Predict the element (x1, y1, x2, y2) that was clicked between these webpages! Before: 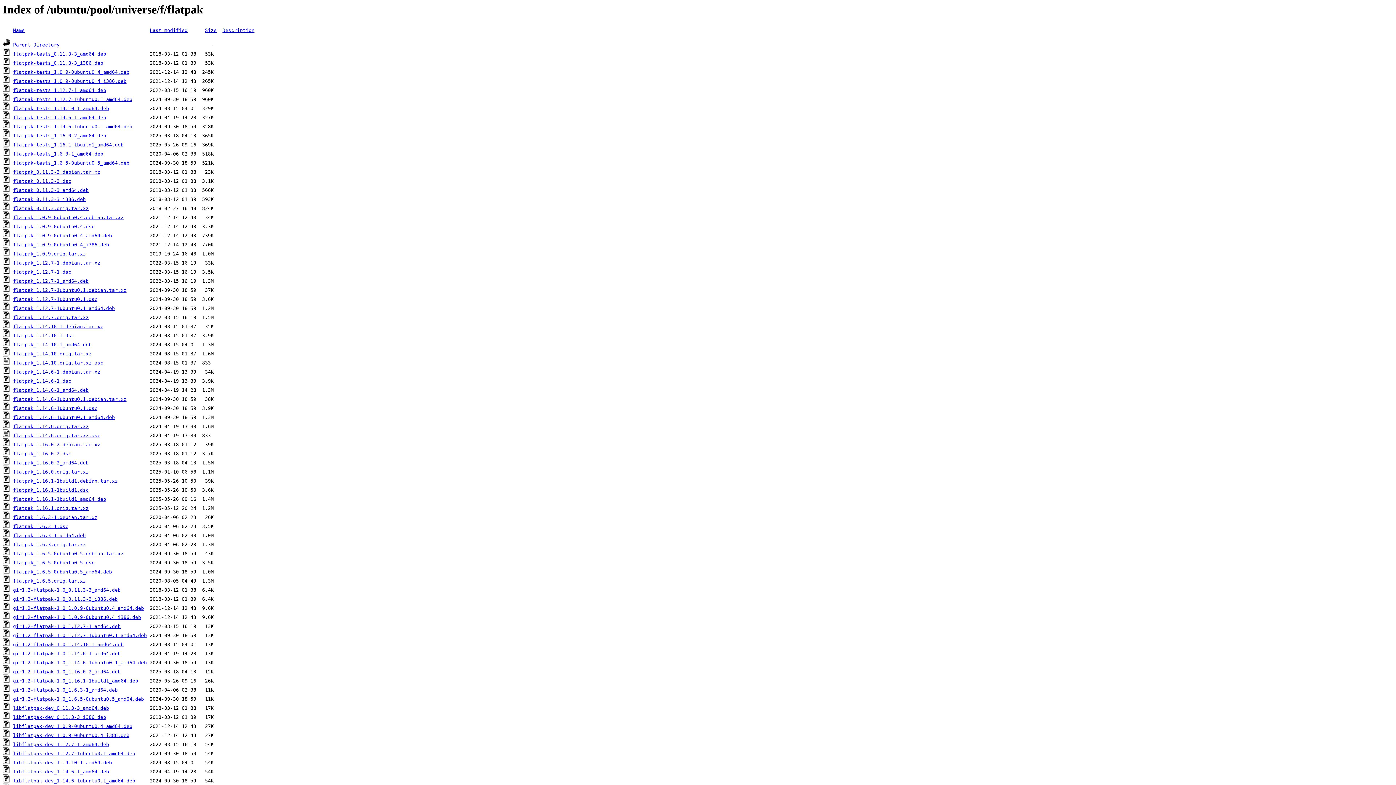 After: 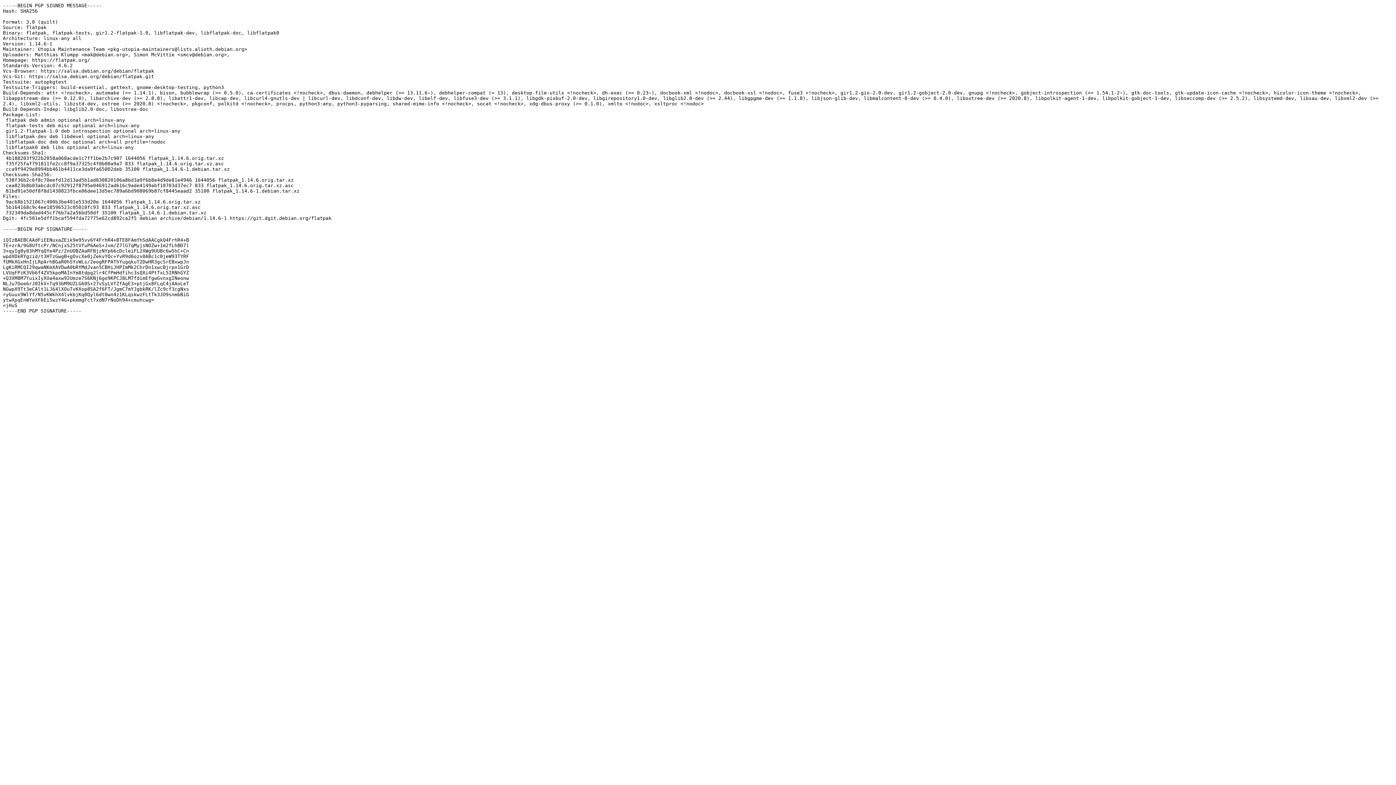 Action: label: flatpak_1.14.6-1.dsc bbox: (13, 378, 71, 384)